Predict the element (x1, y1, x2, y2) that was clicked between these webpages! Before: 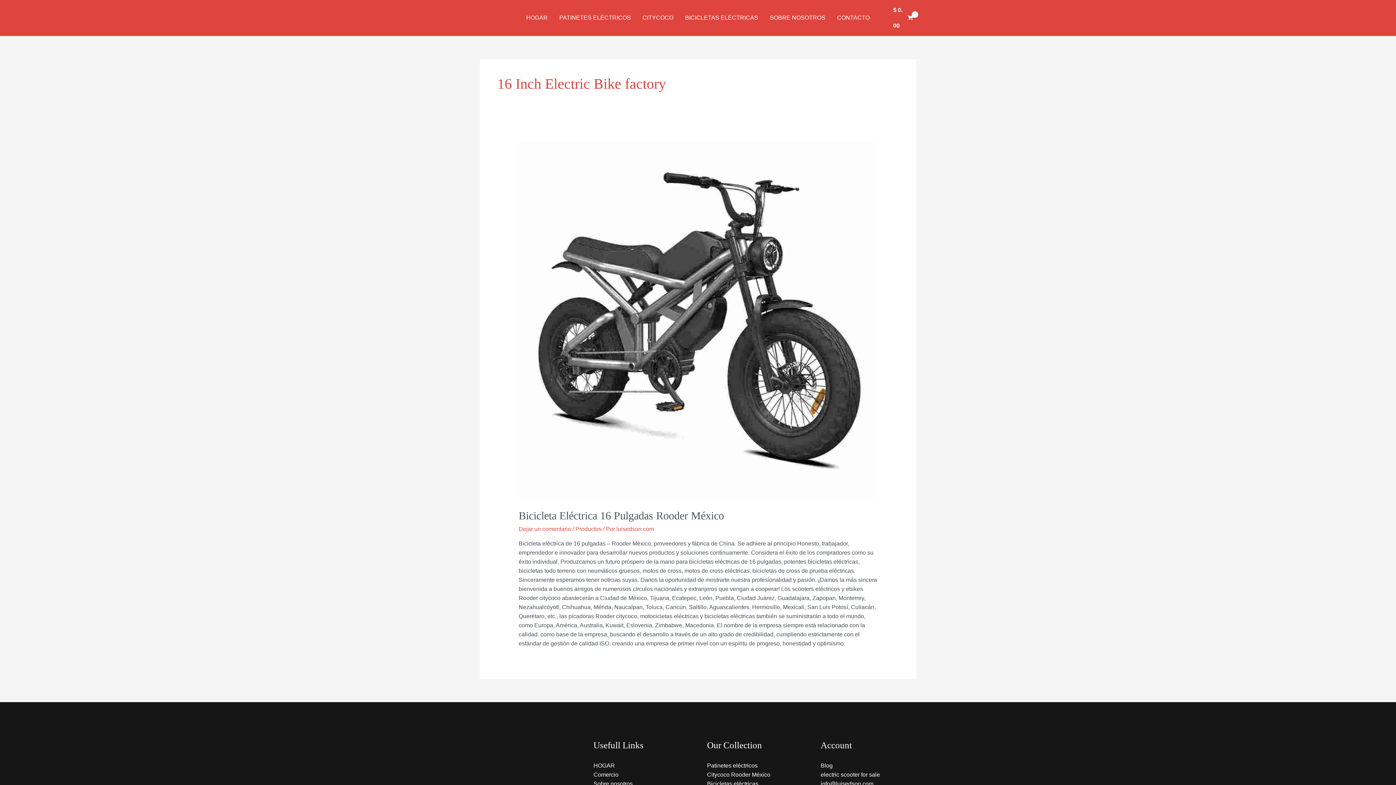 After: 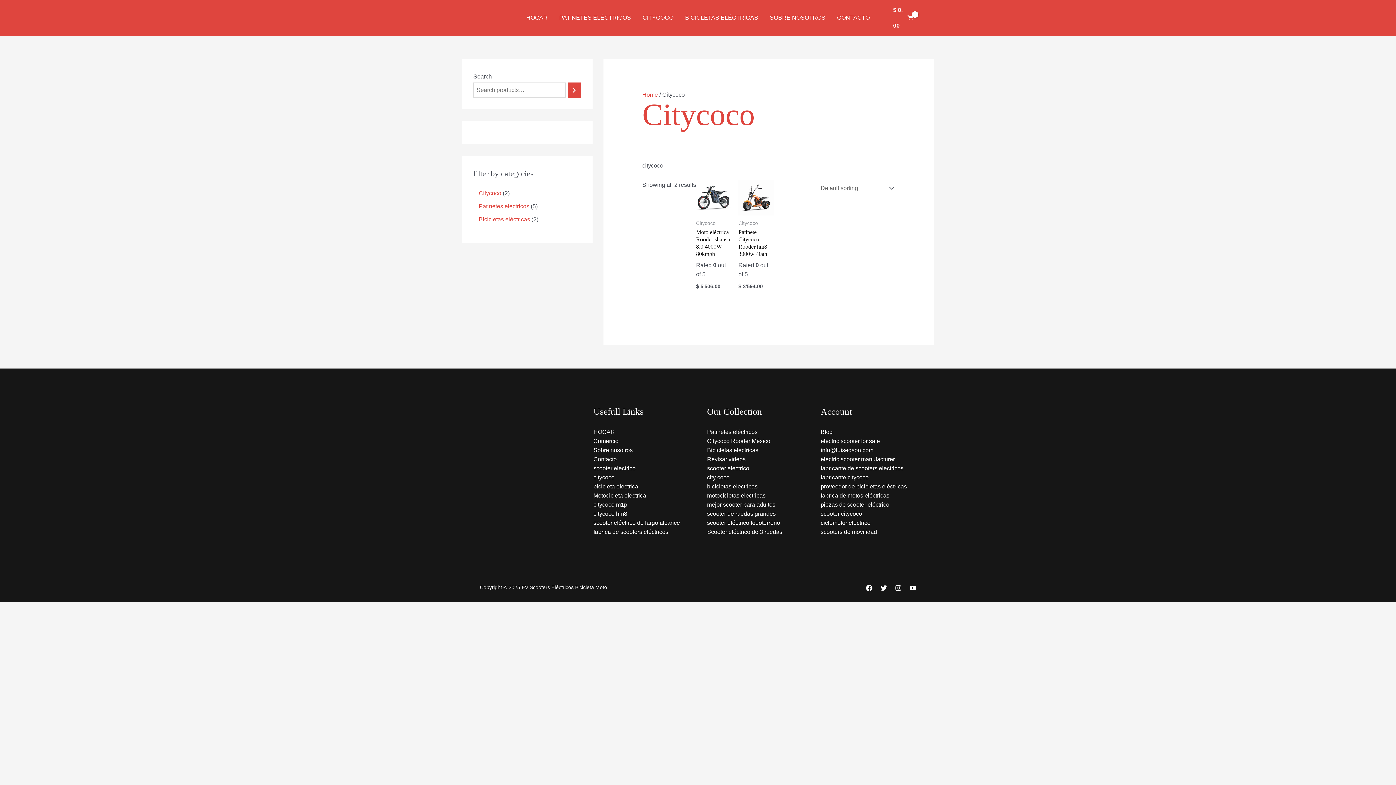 Action: label: Citycoco Rooder México bbox: (707, 772, 770, 778)